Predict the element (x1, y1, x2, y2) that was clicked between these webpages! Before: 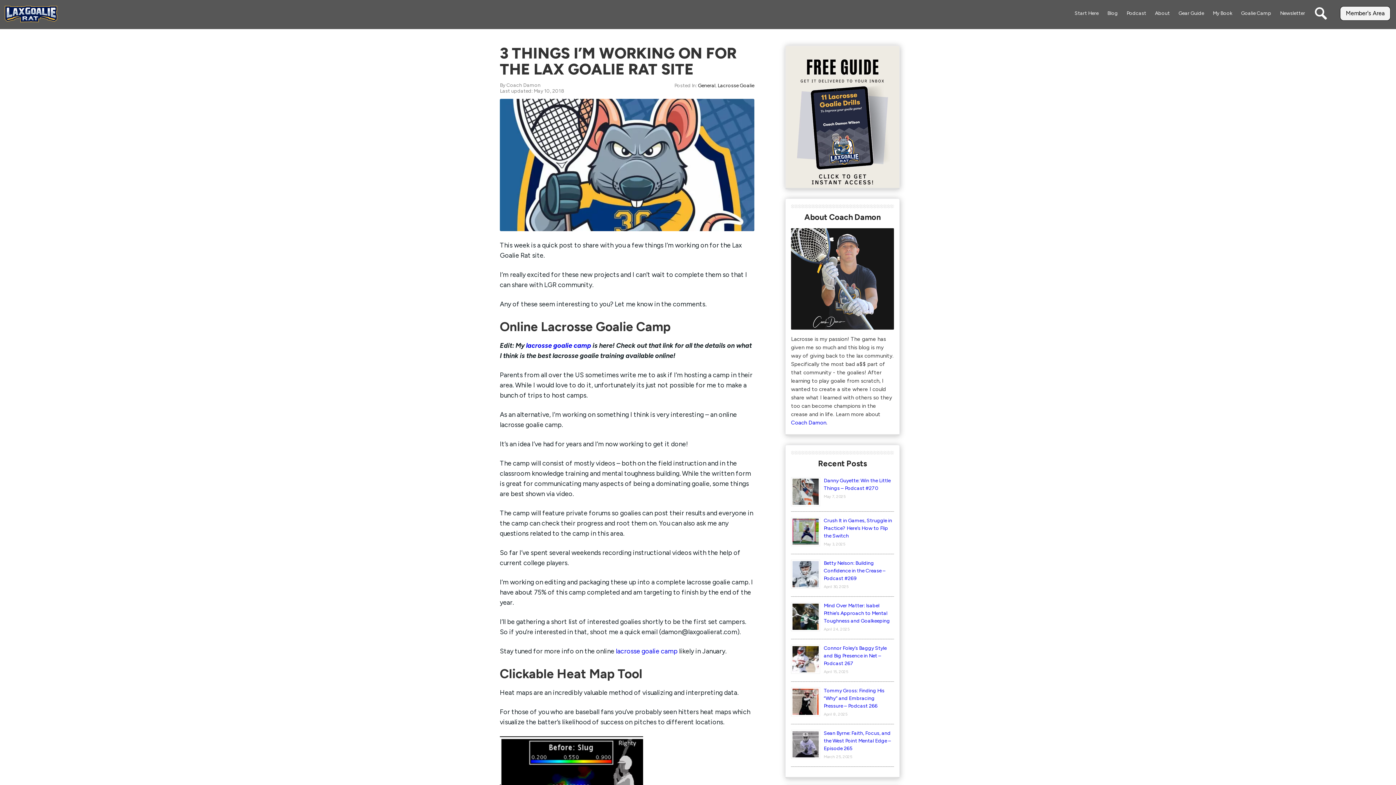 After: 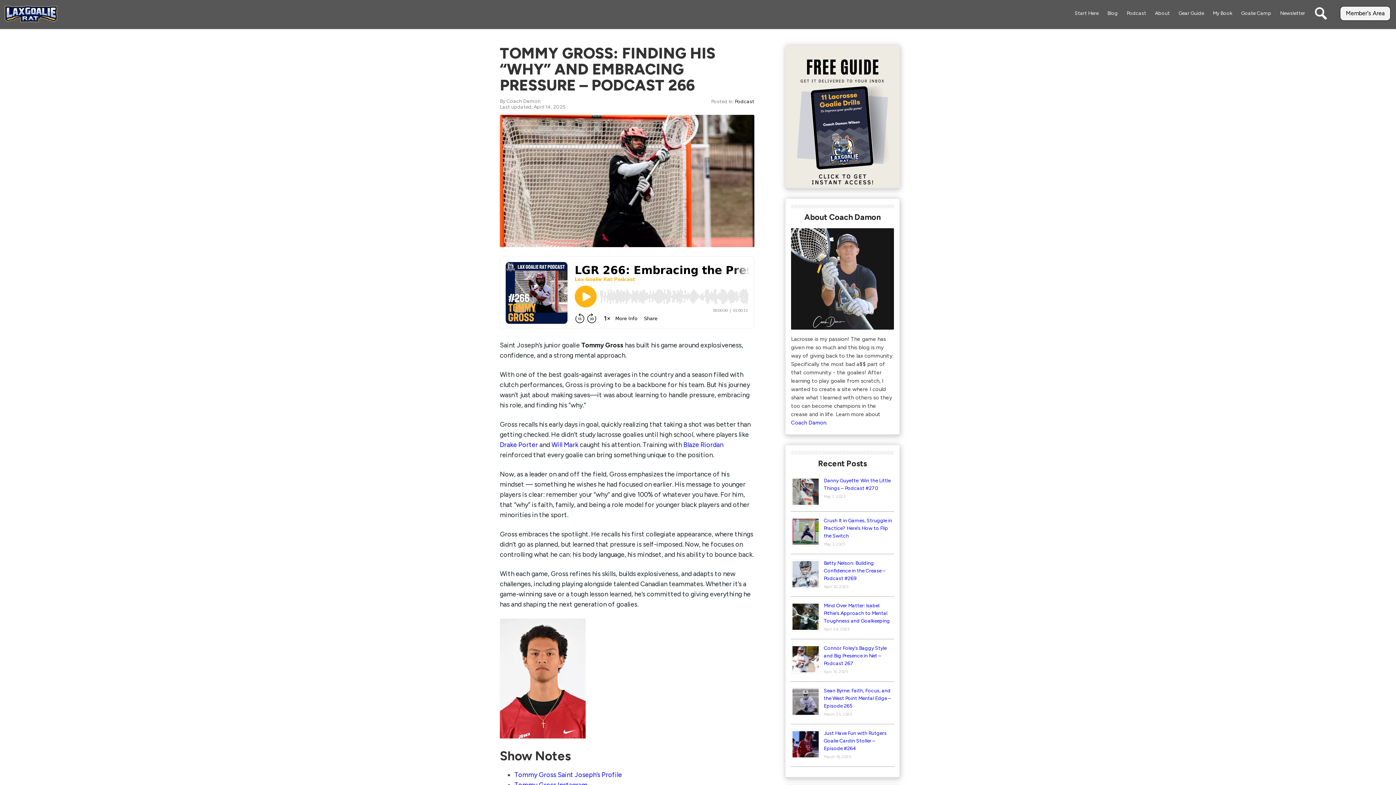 Action: bbox: (823, 688, 884, 709) label: Tommy Gross: Finding His “Why” and Embracing Pressure – Podcast 266